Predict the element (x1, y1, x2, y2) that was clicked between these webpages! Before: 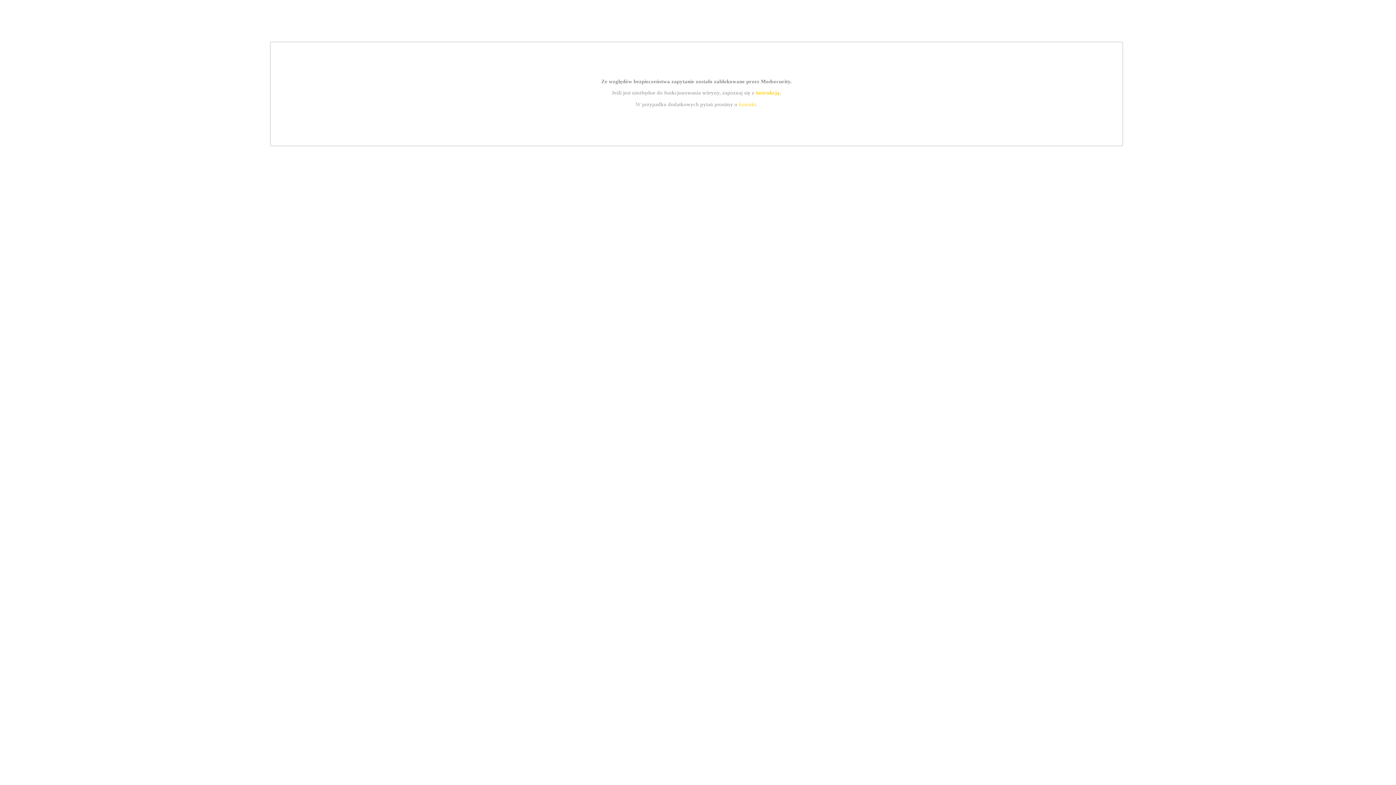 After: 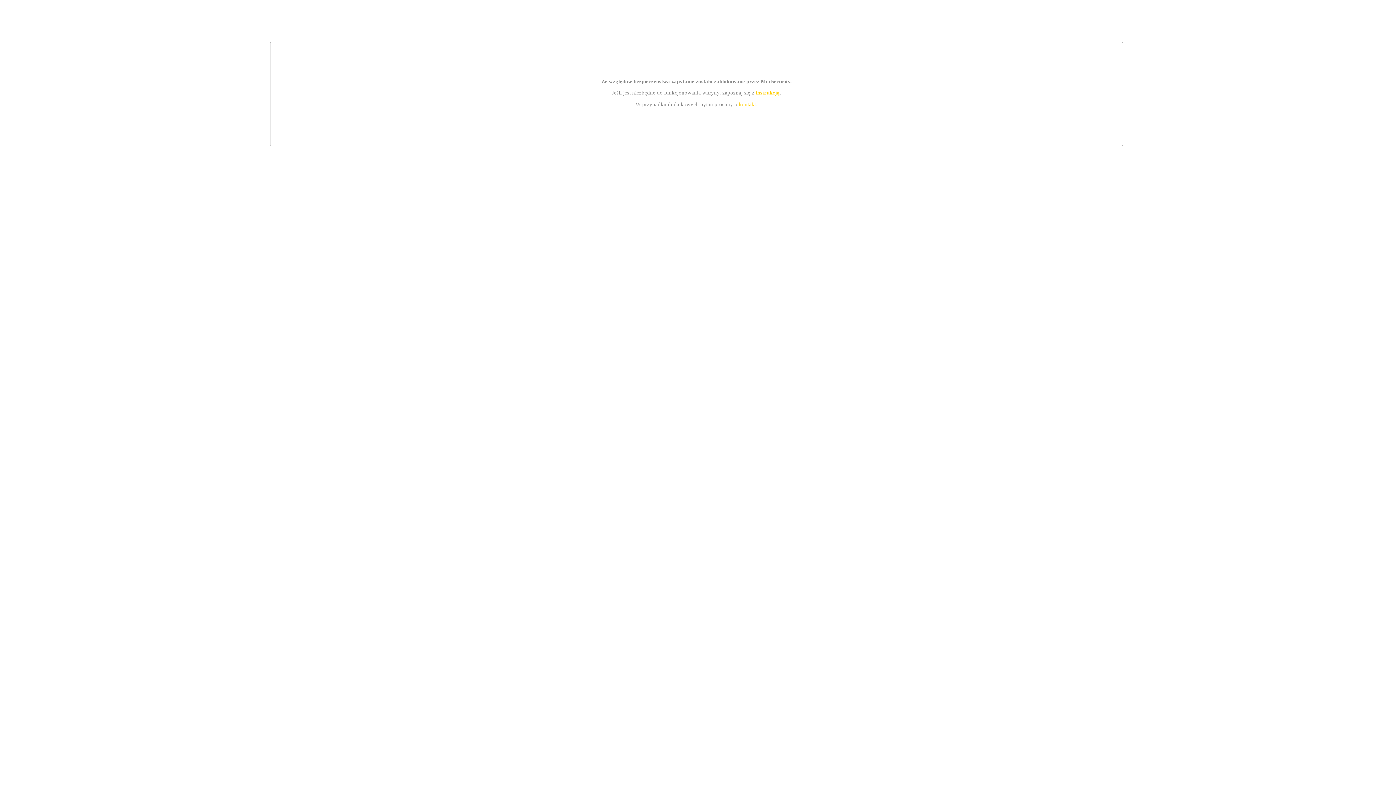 Action: label: instrukcją bbox: (755, 89, 779, 95)